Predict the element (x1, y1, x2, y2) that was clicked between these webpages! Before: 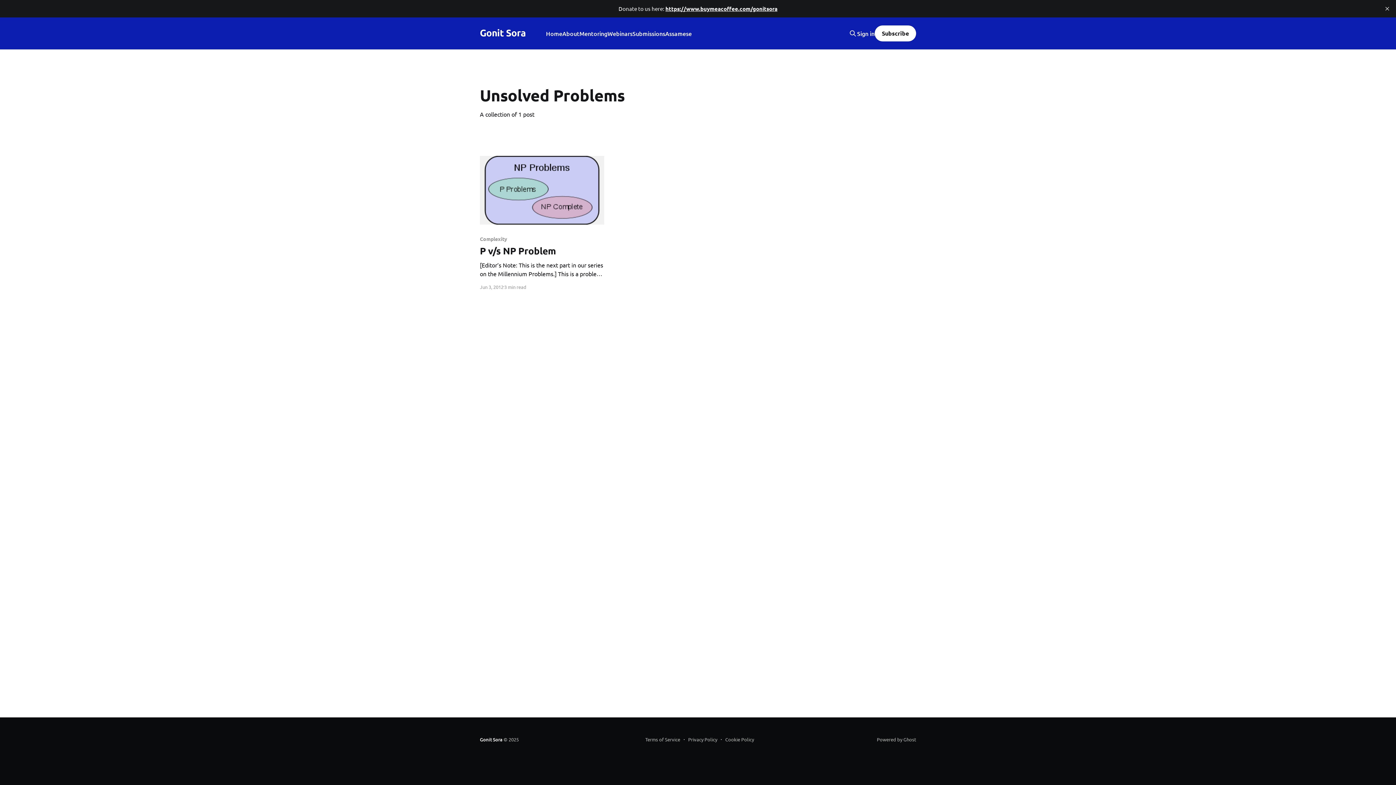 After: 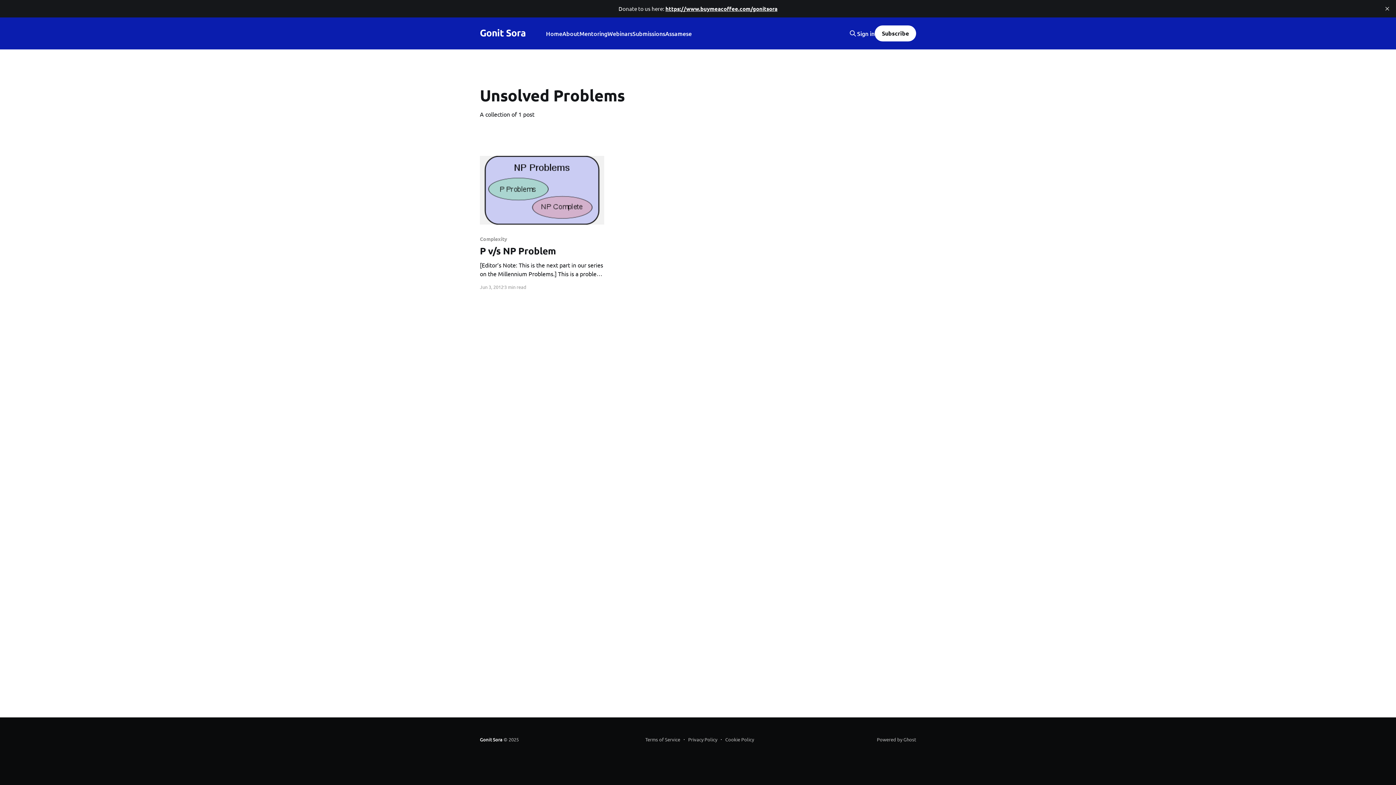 Action: label: Subscribe bbox: (874, 25, 916, 41)